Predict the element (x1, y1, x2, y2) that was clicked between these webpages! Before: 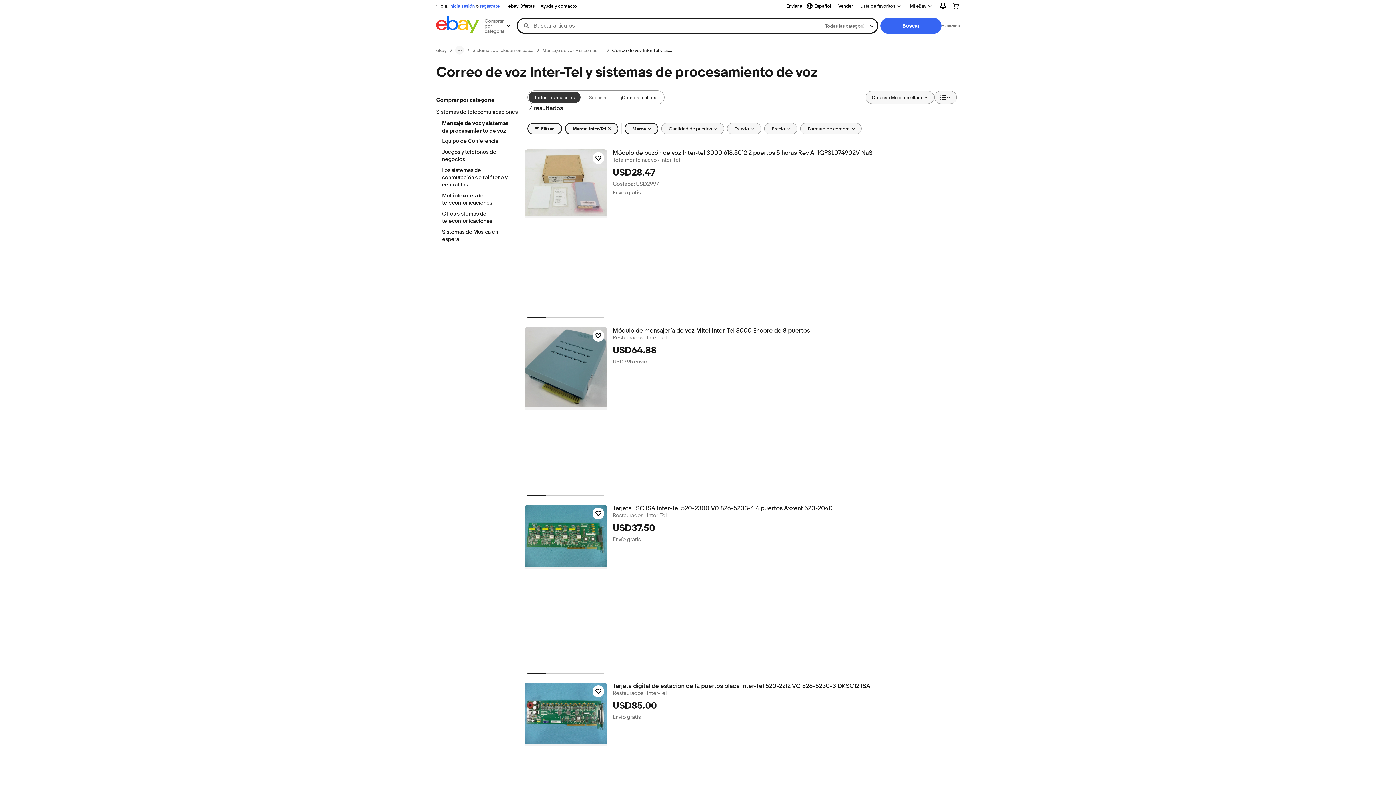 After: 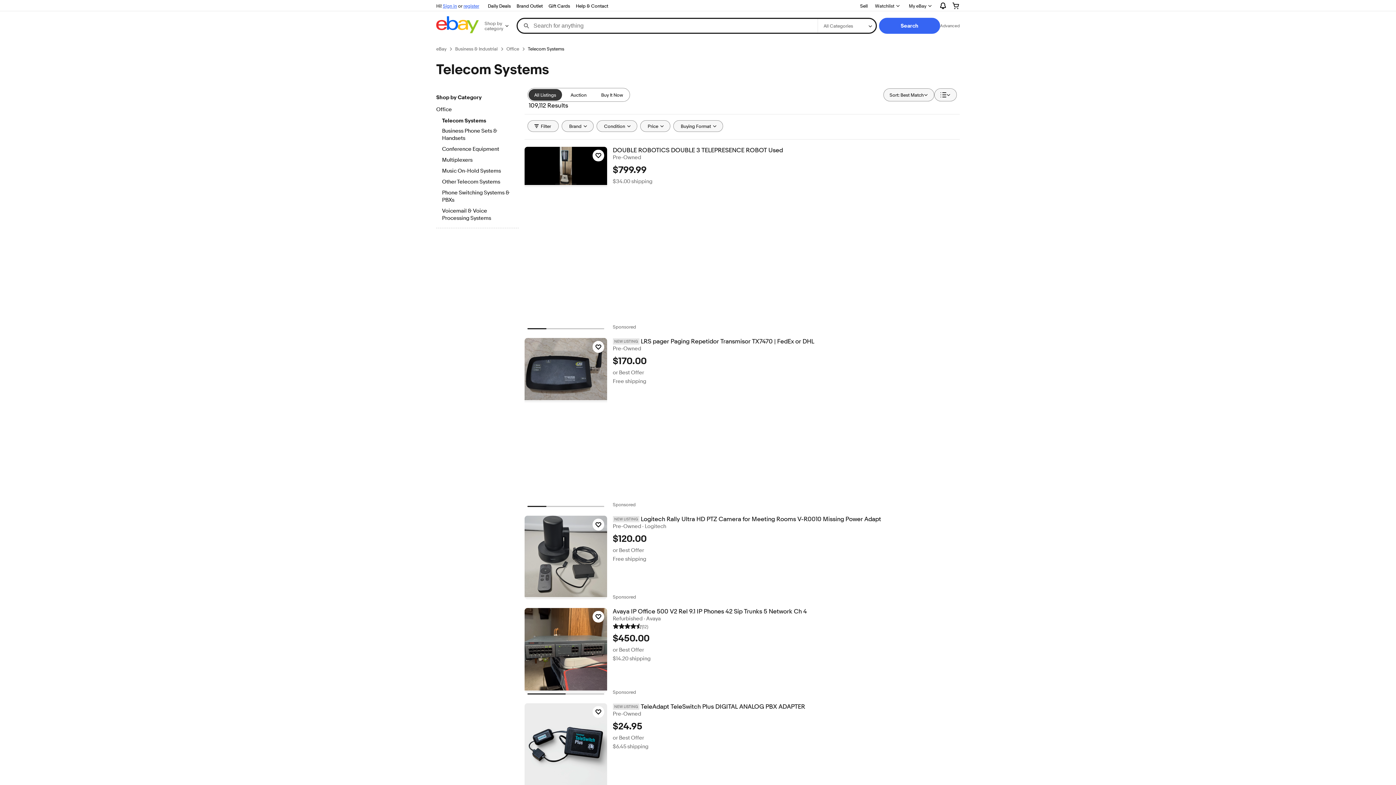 Action: label: Sistemas de telecomunicaciones bbox: (472, 47, 533, 53)